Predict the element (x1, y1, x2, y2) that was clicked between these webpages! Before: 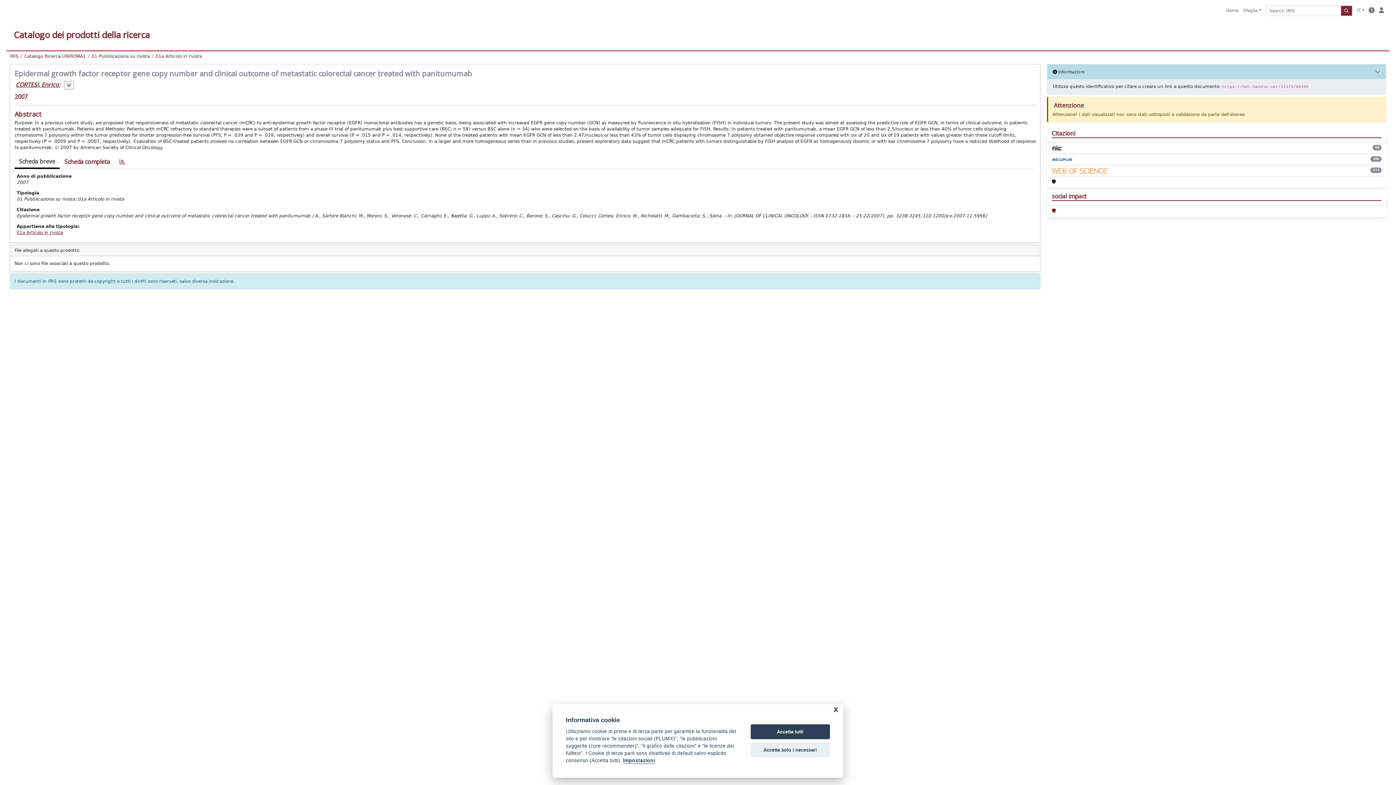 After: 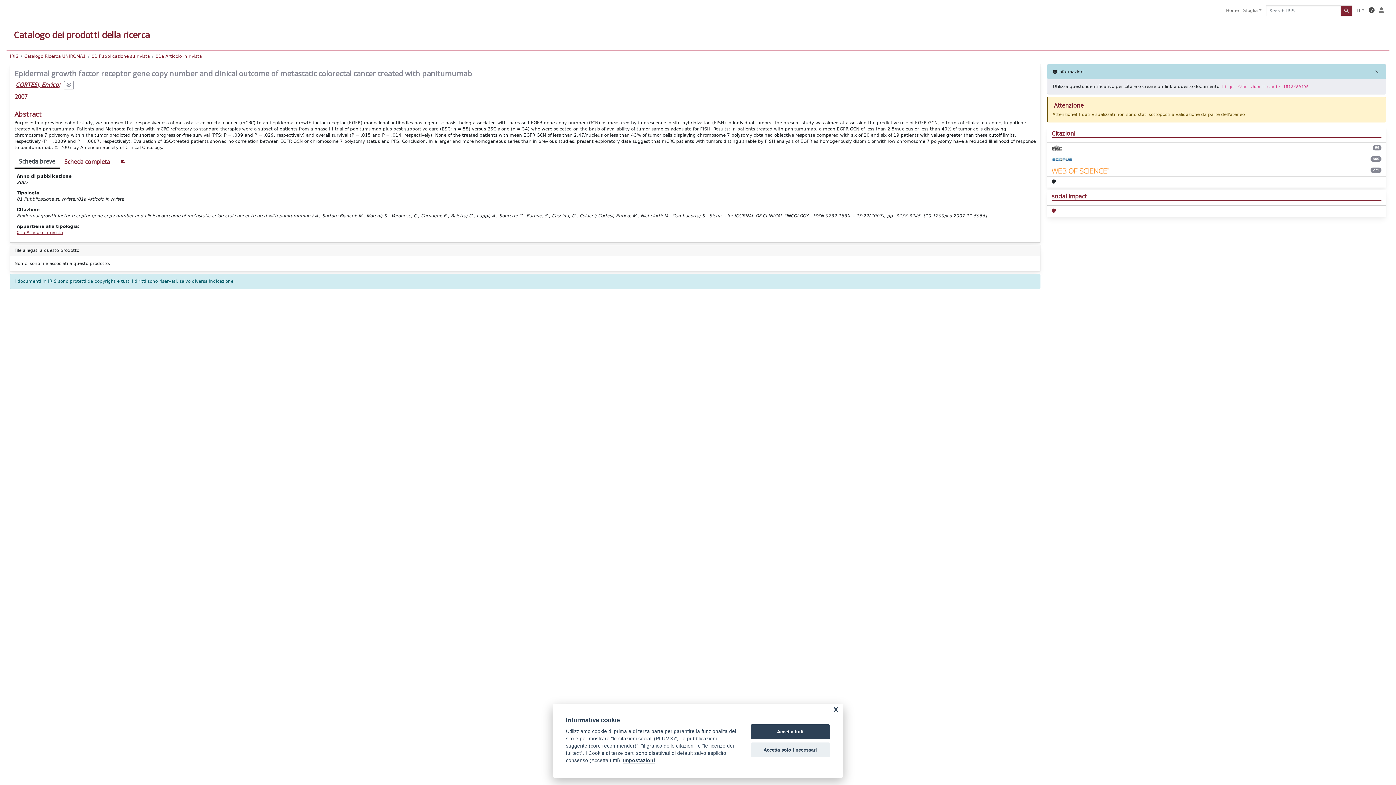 Action: bbox: (1366, 5, 1377, 16)